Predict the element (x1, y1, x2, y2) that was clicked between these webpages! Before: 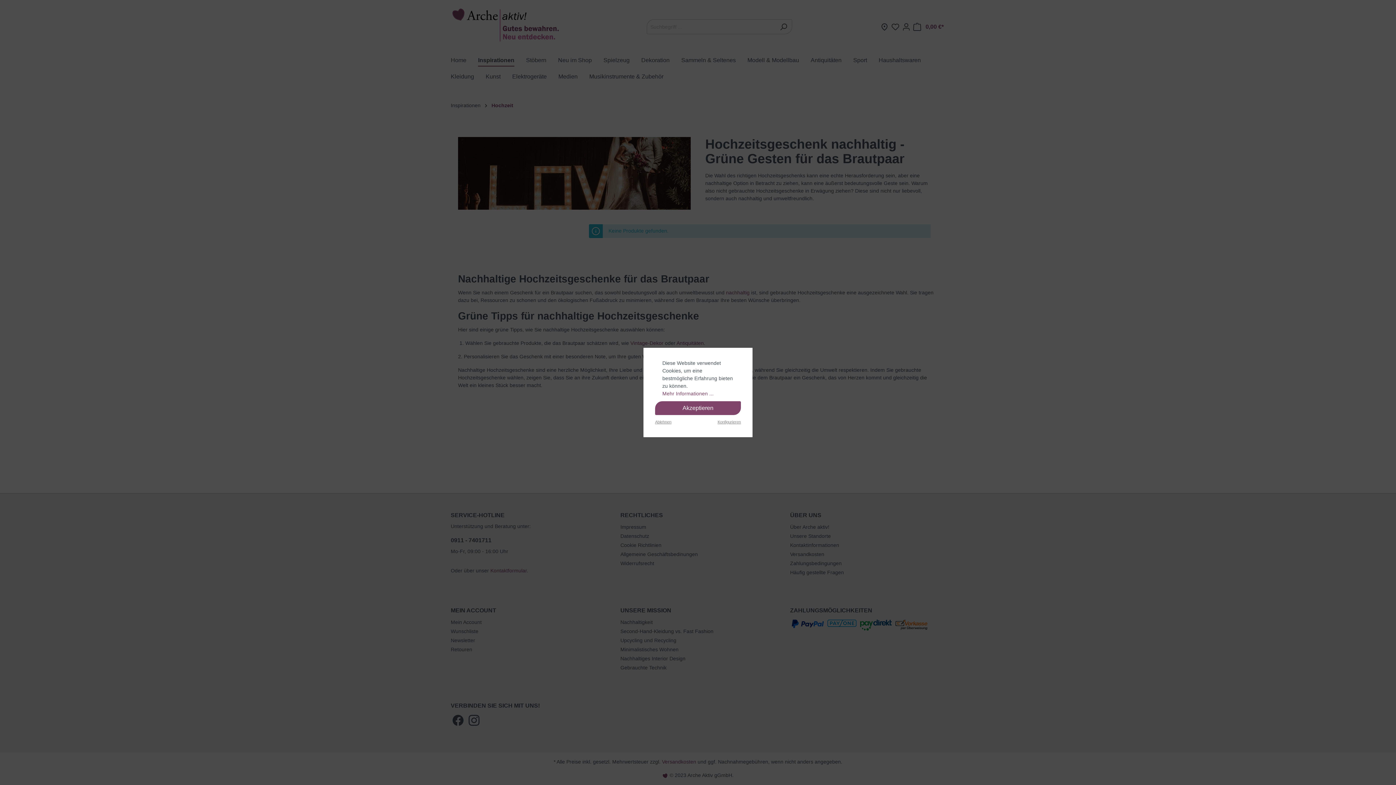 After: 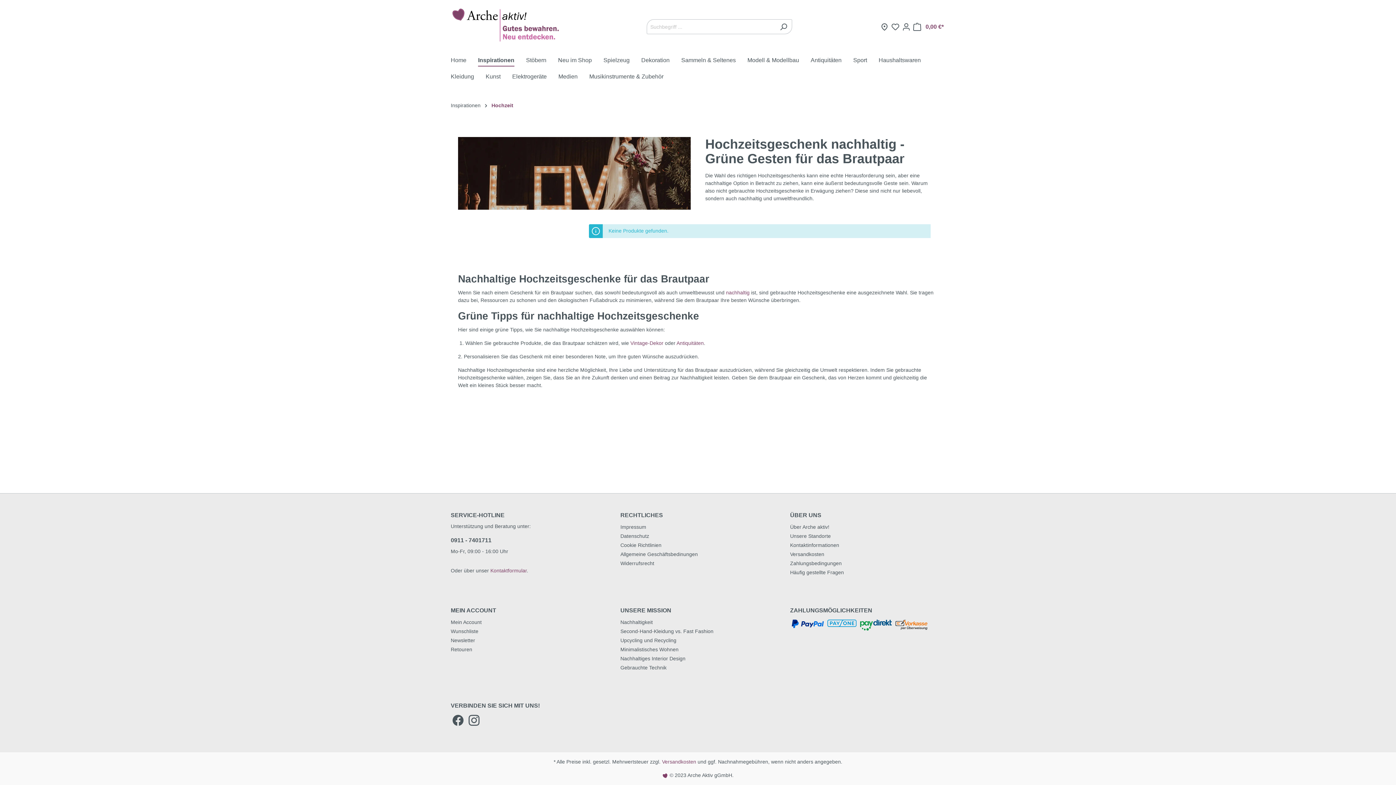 Action: bbox: (655, 419, 671, 425) label: Ablehnen